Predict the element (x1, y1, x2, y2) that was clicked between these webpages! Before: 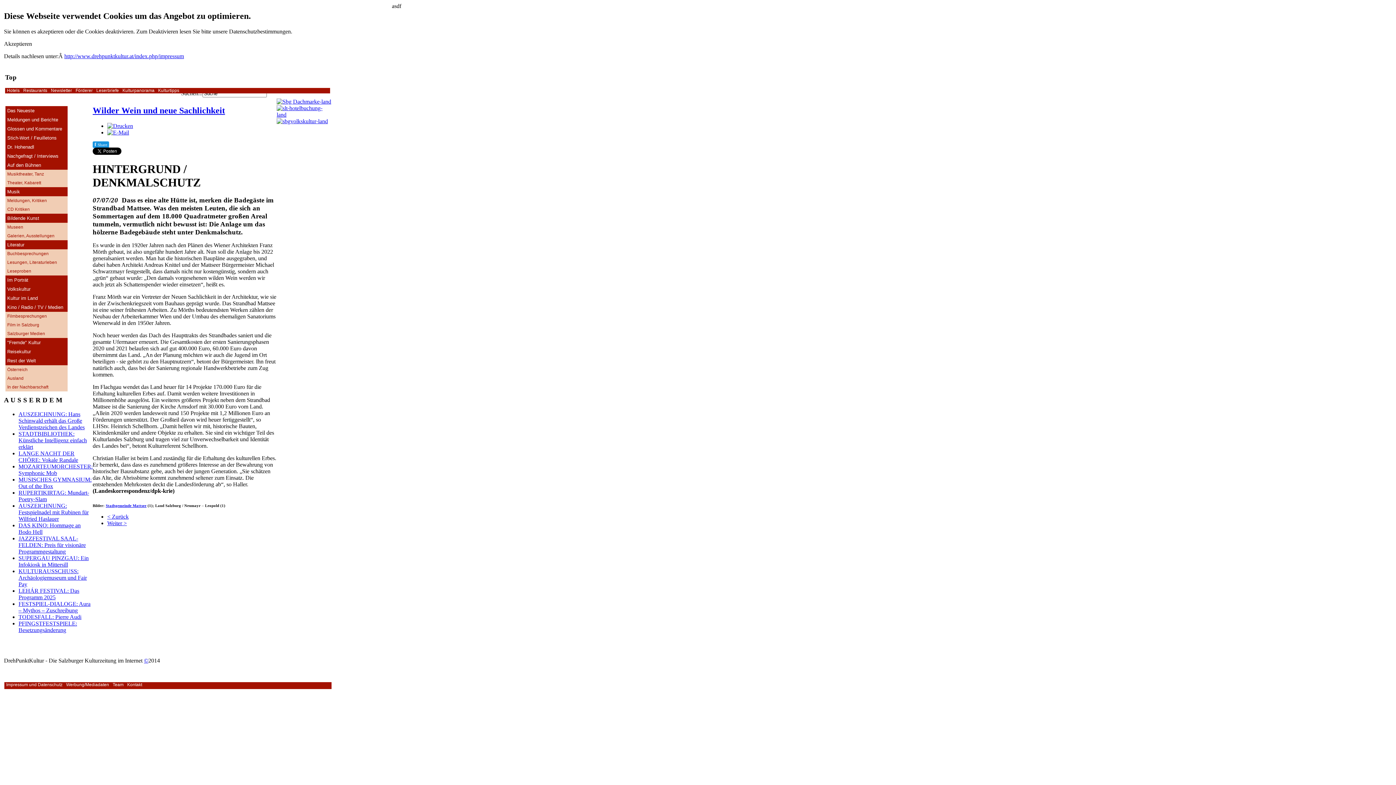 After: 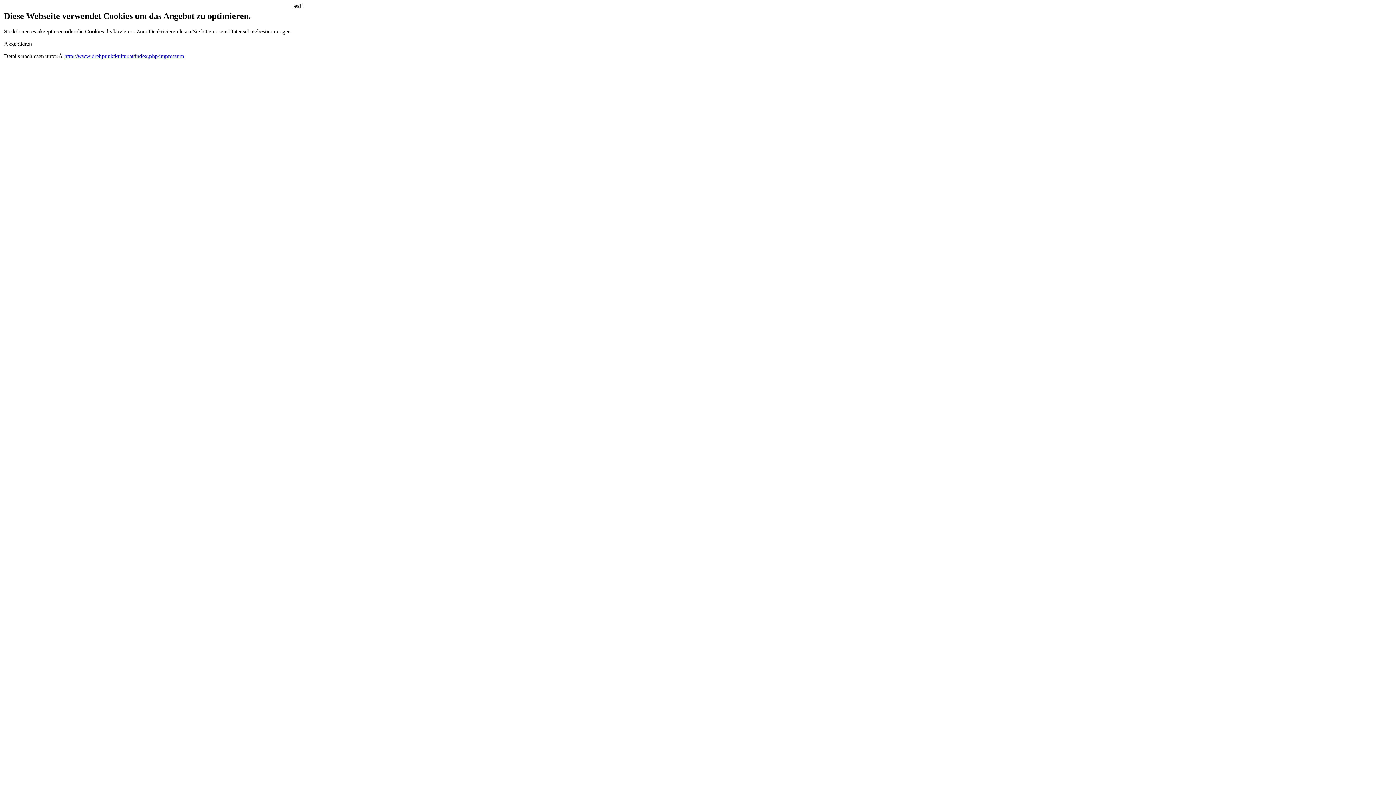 Action: label: Kultur im Land bbox: (5, 293, 67, 302)